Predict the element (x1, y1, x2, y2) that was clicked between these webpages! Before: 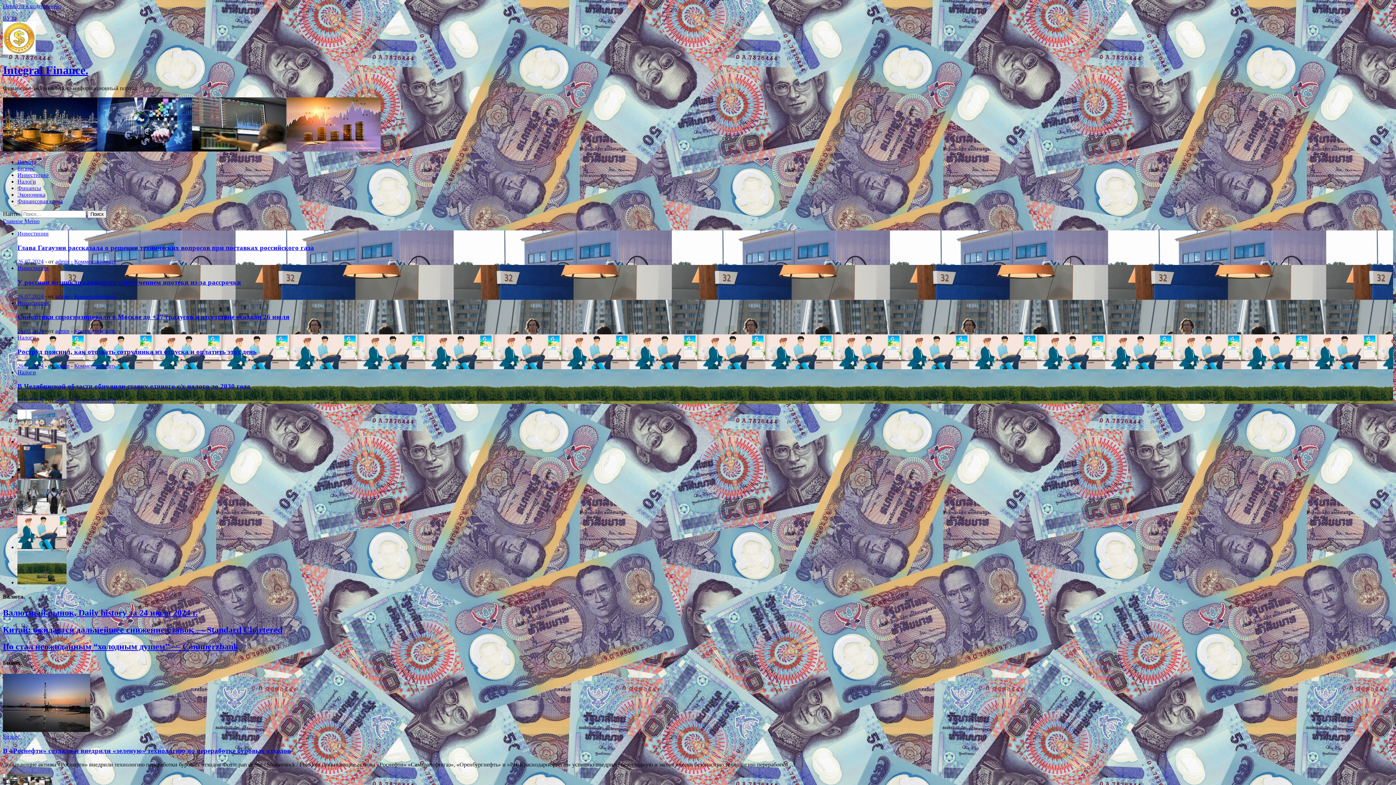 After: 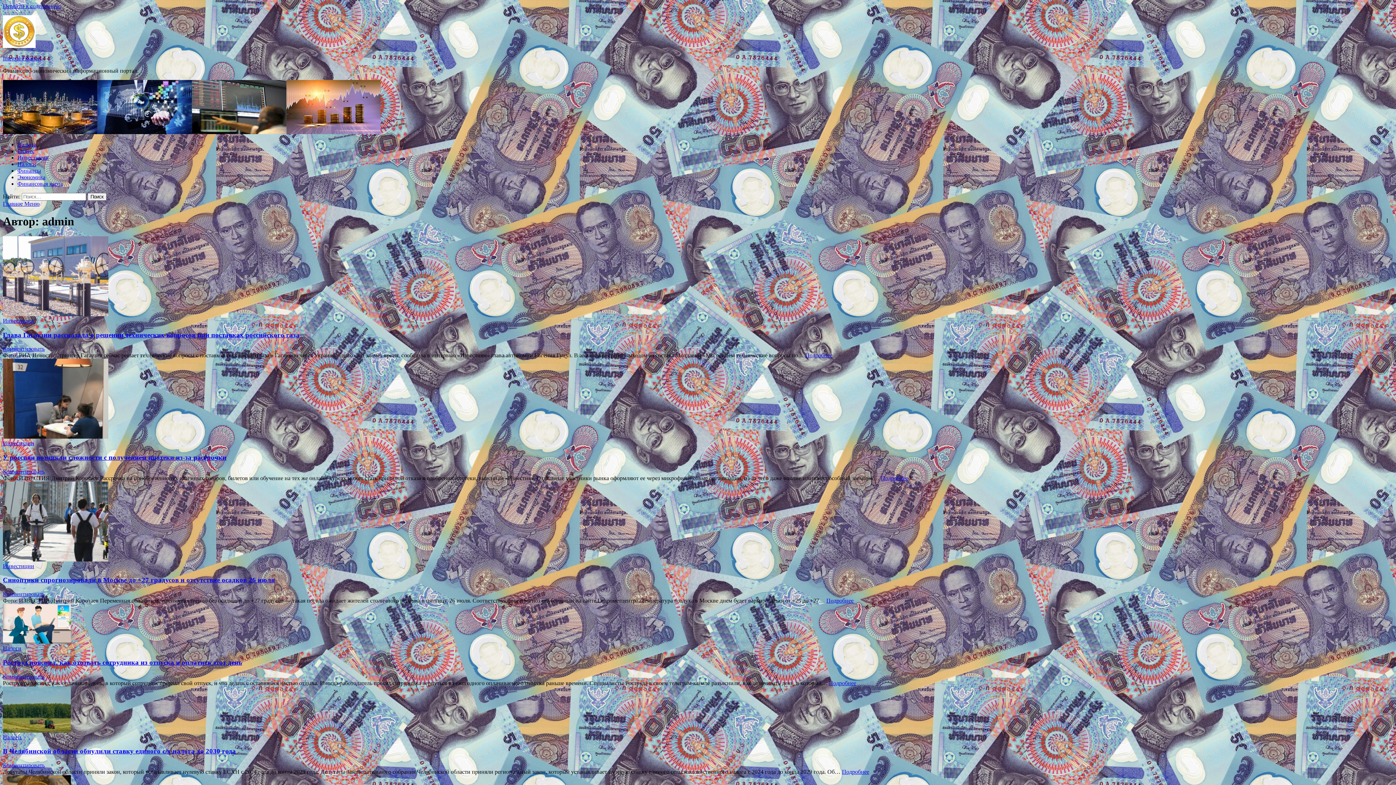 Action: bbox: (55, 328, 69, 334) label: admin